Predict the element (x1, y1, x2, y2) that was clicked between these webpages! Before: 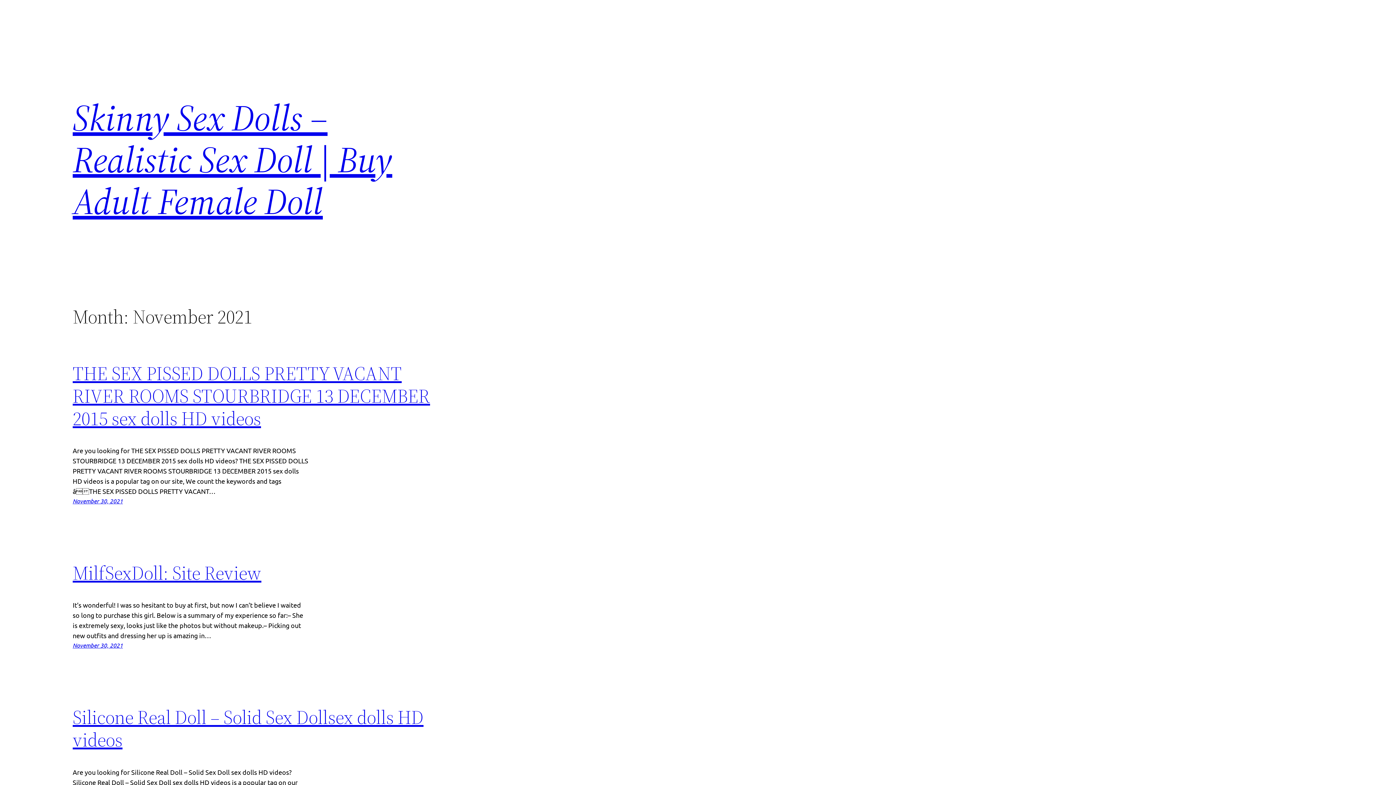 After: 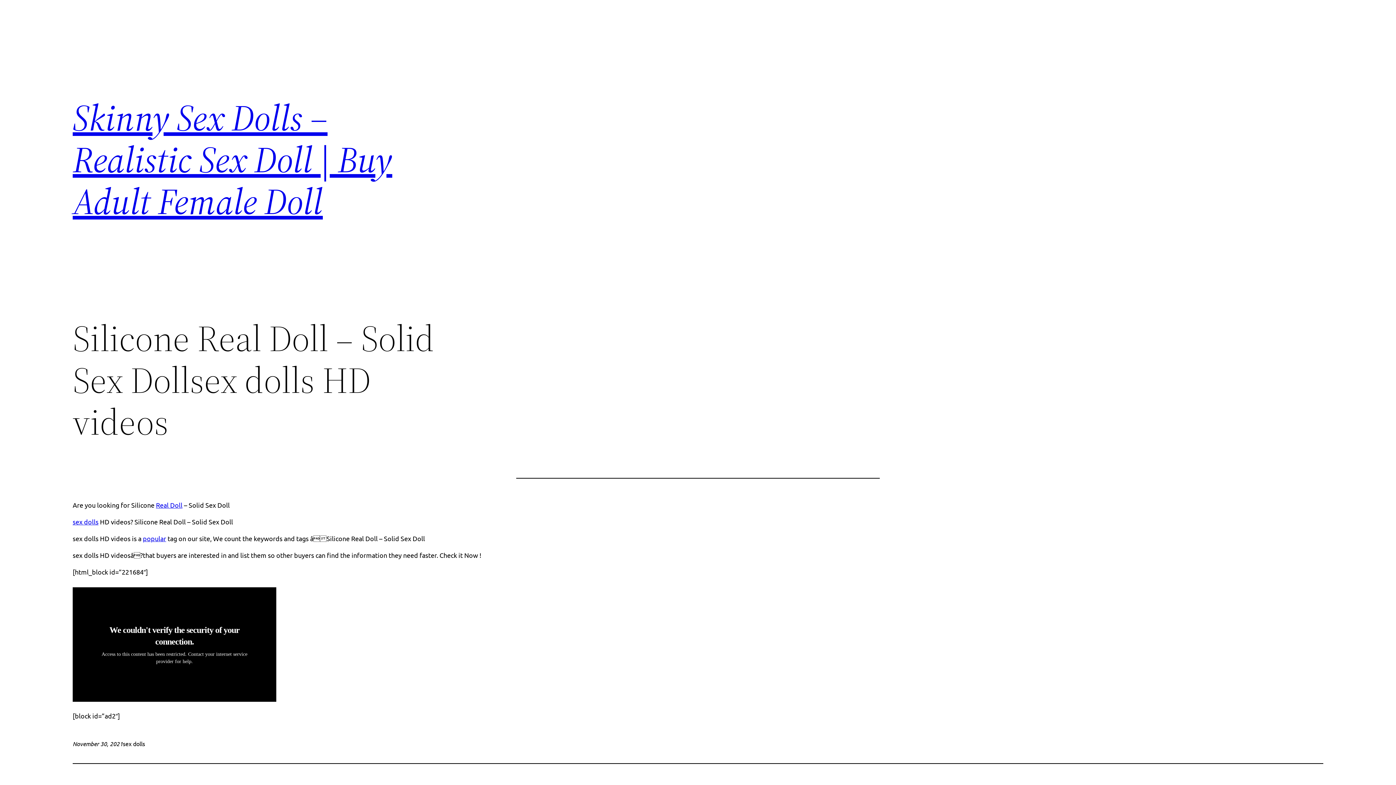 Action: bbox: (72, 704, 423, 753) label: Silicone Real Doll – Solid Sex Dollsex dolls HD videos